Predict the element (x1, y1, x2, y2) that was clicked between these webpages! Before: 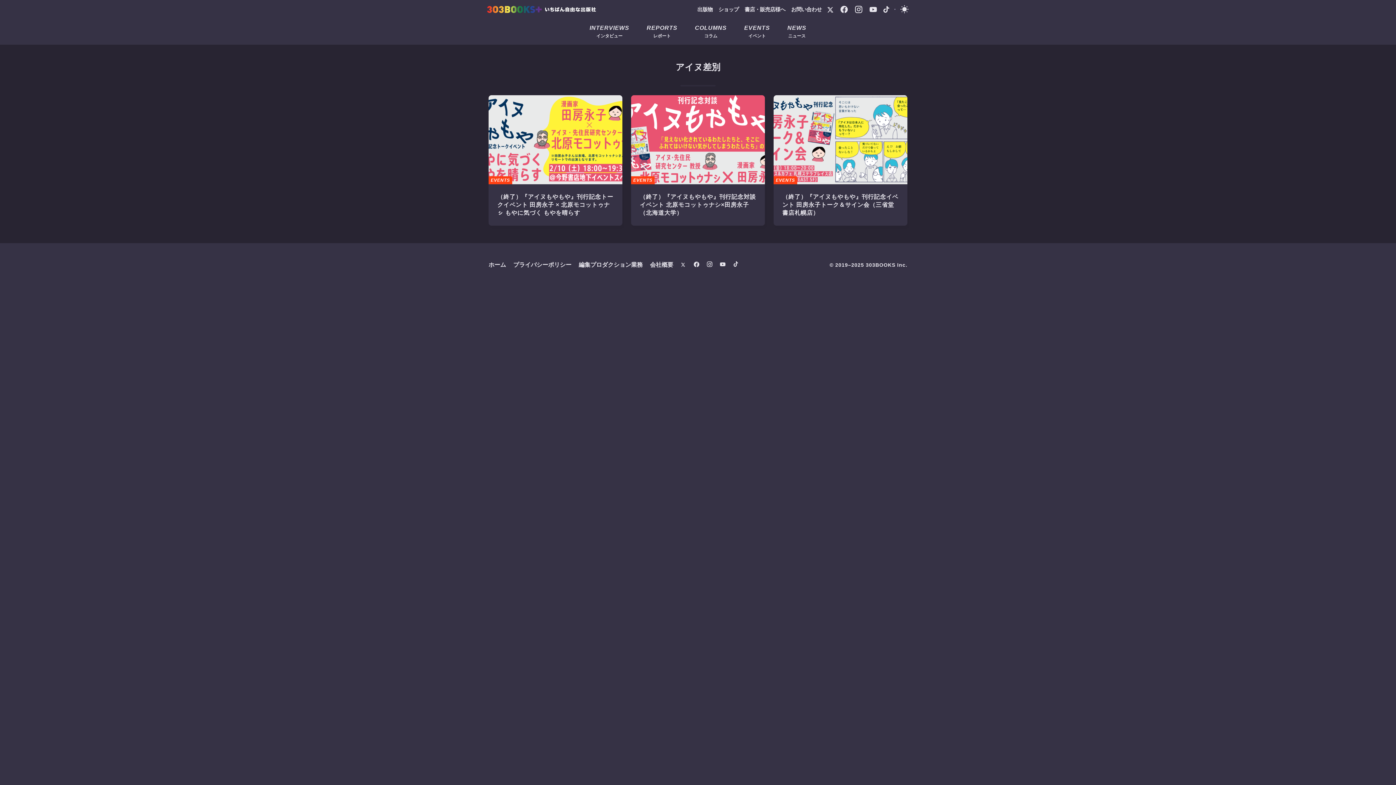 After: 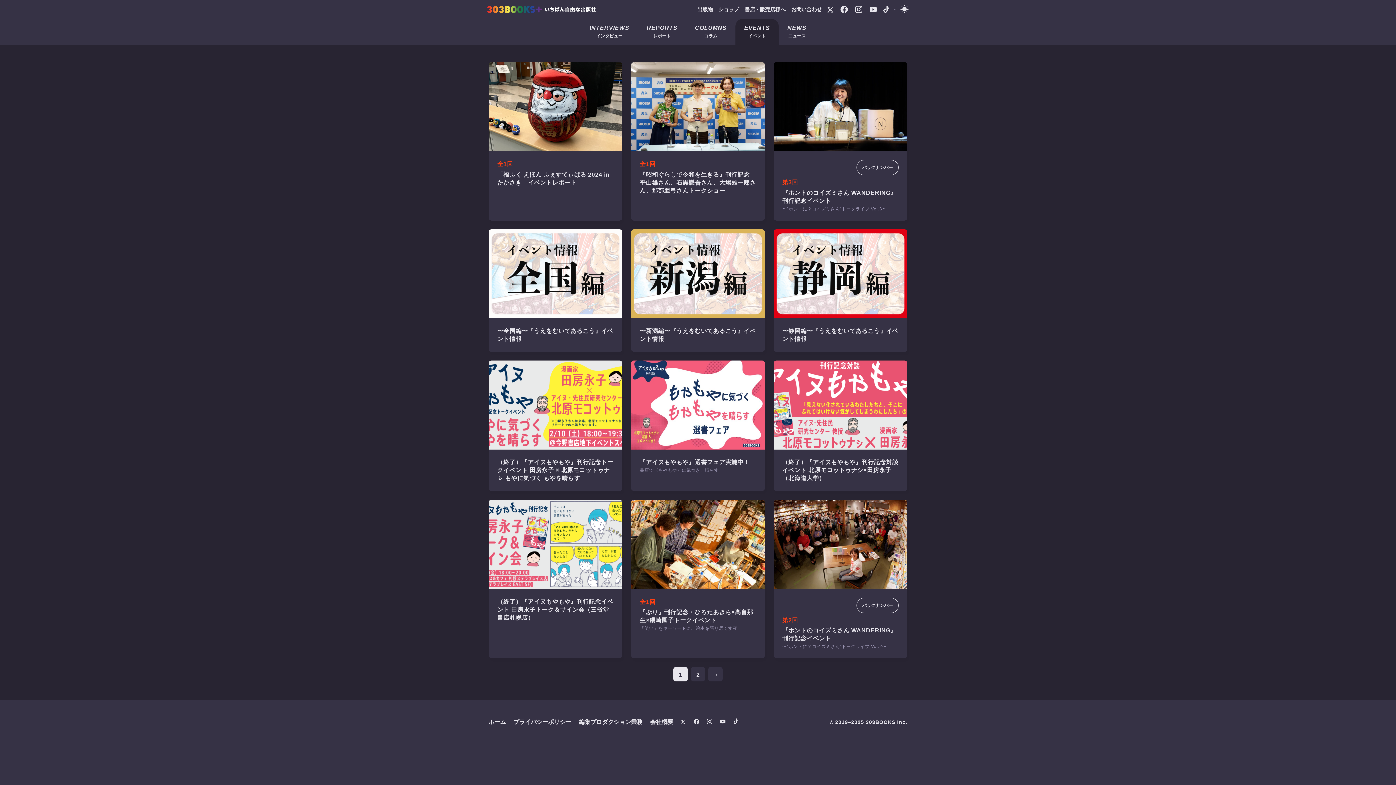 Action: label: EVENTS bbox: (773, 176, 797, 184)